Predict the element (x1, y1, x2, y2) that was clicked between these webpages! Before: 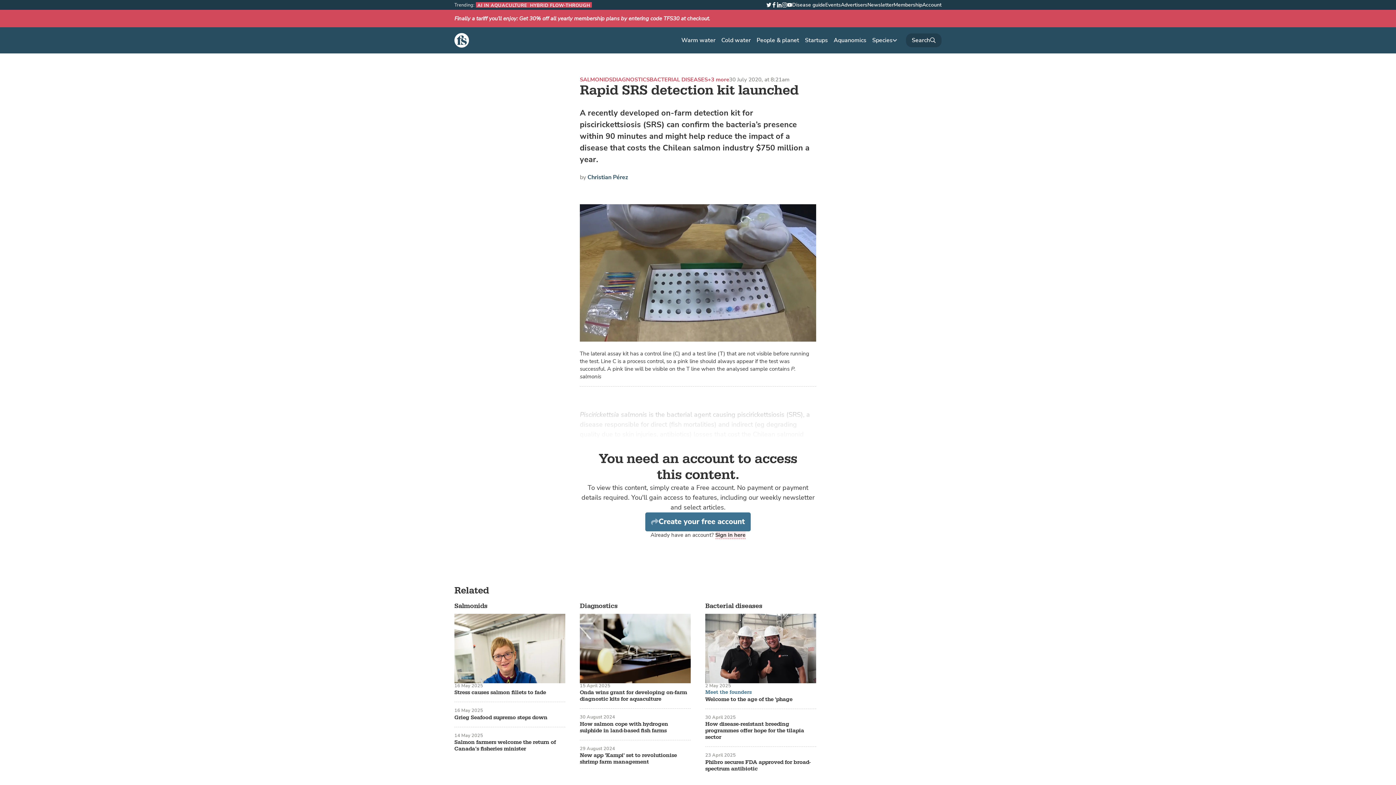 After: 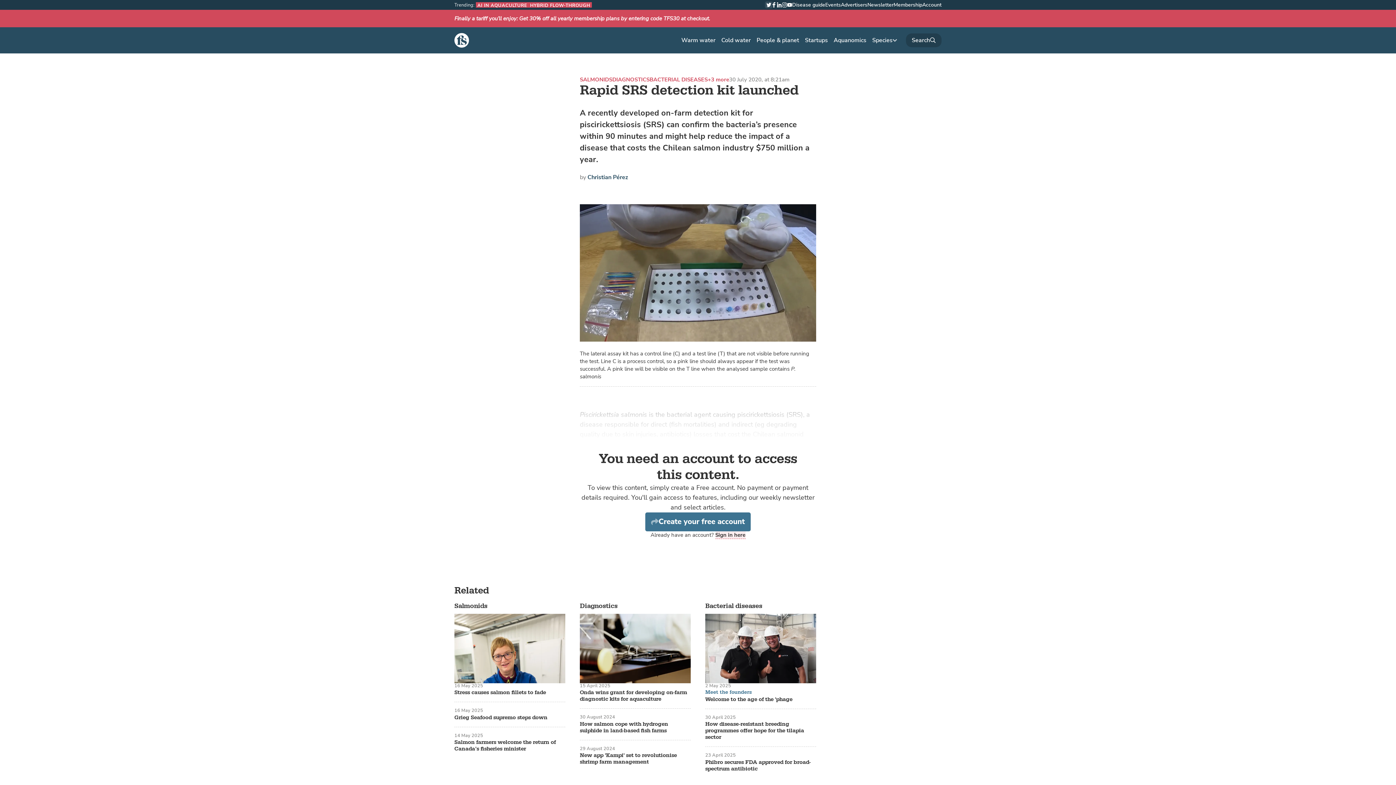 Action: bbox: (765, 1, 773, 8) label: Twitter